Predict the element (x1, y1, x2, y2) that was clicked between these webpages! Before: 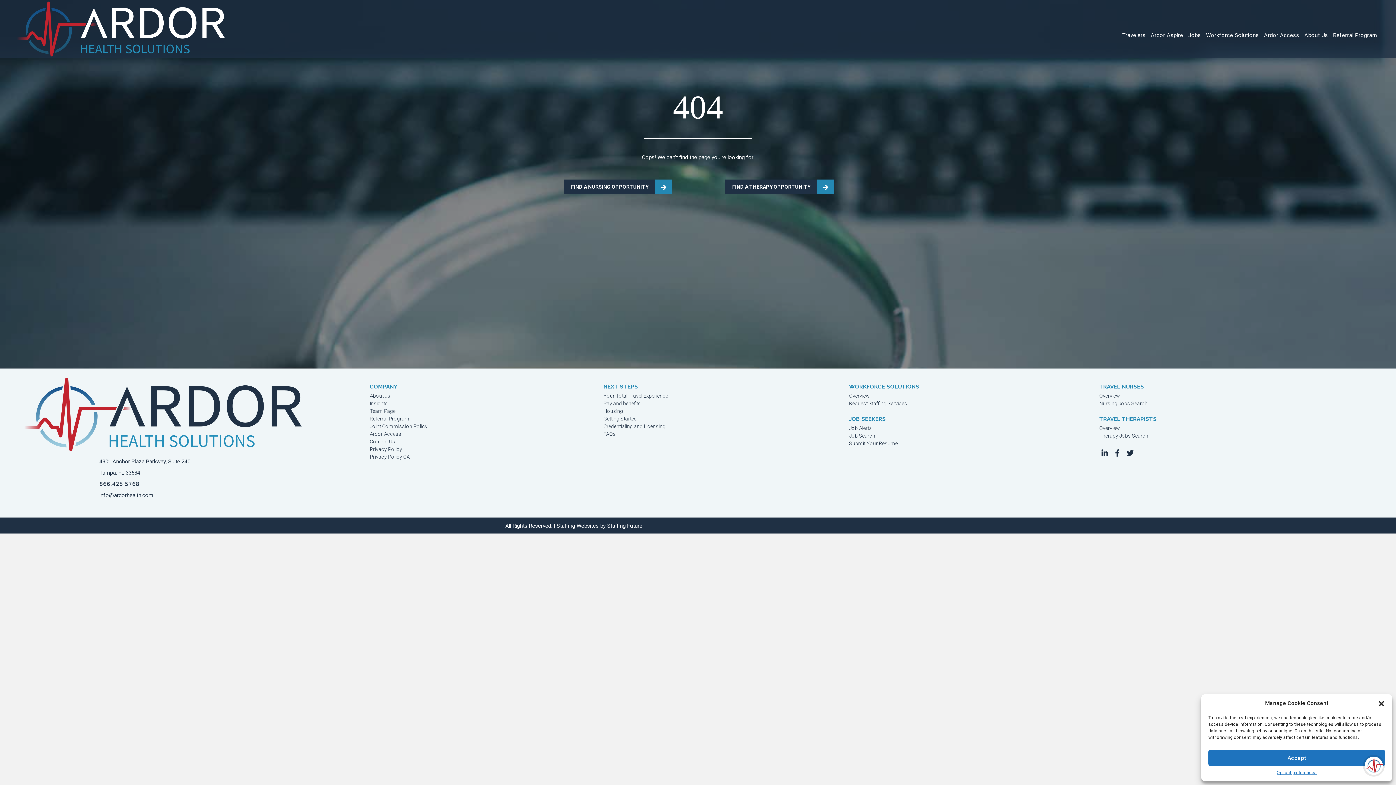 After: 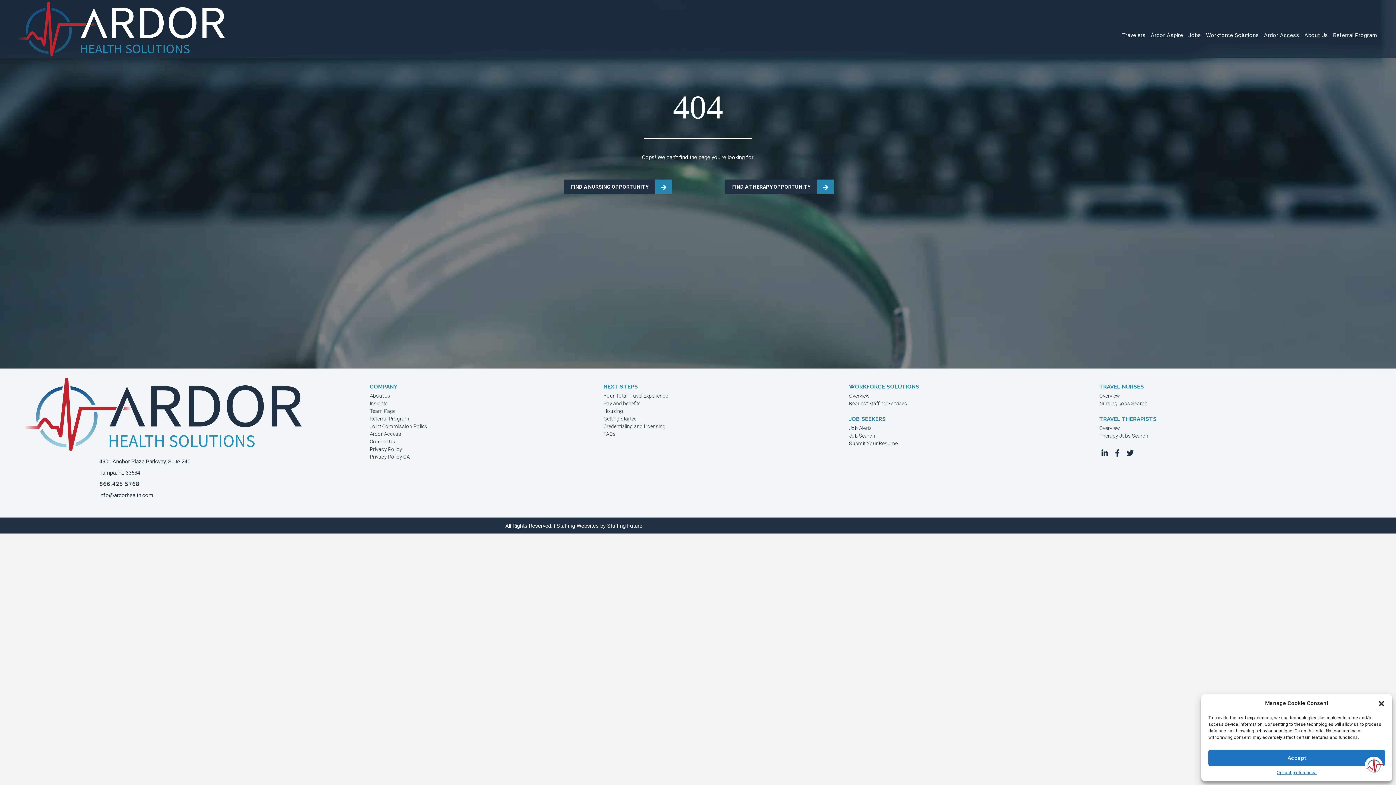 Action: label: info@ardorhealth.com bbox: (99, 492, 153, 498)